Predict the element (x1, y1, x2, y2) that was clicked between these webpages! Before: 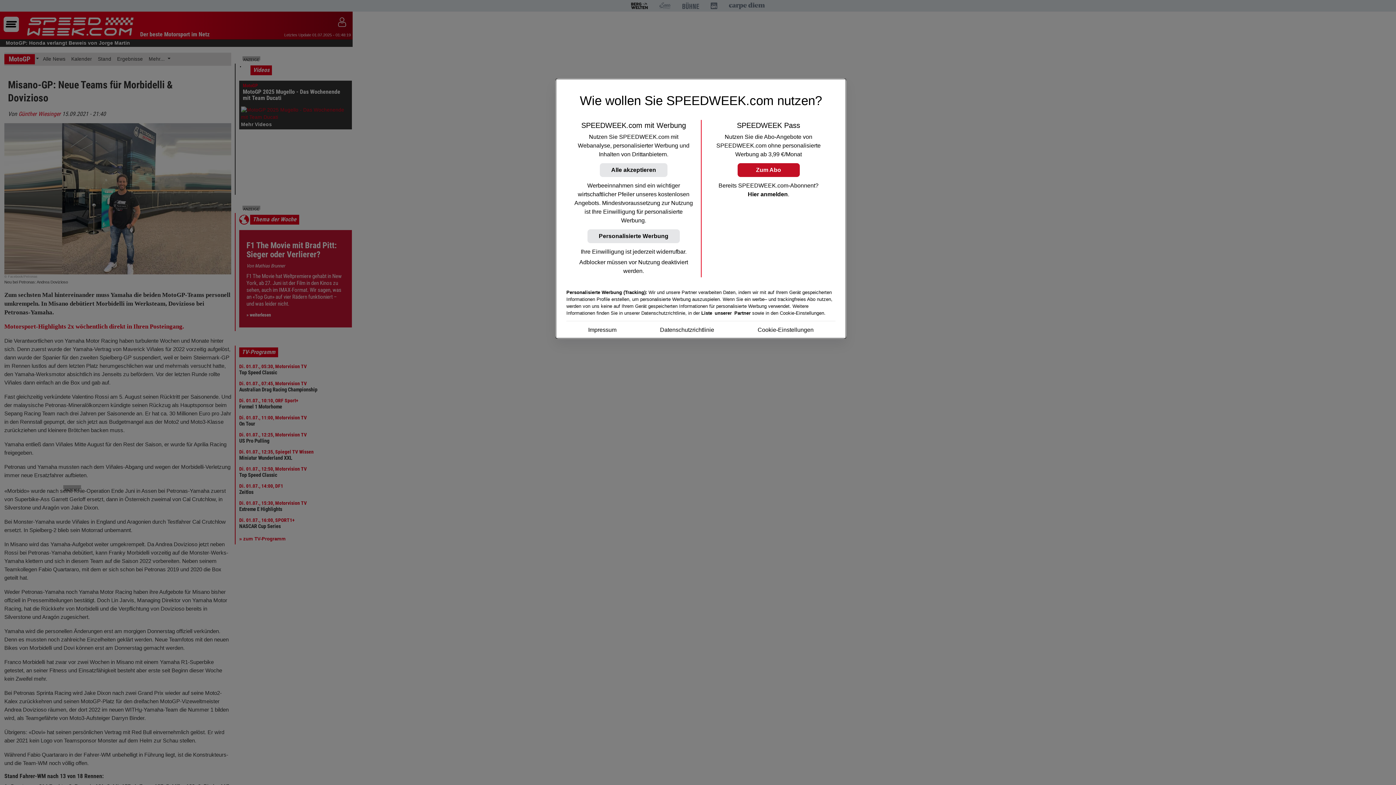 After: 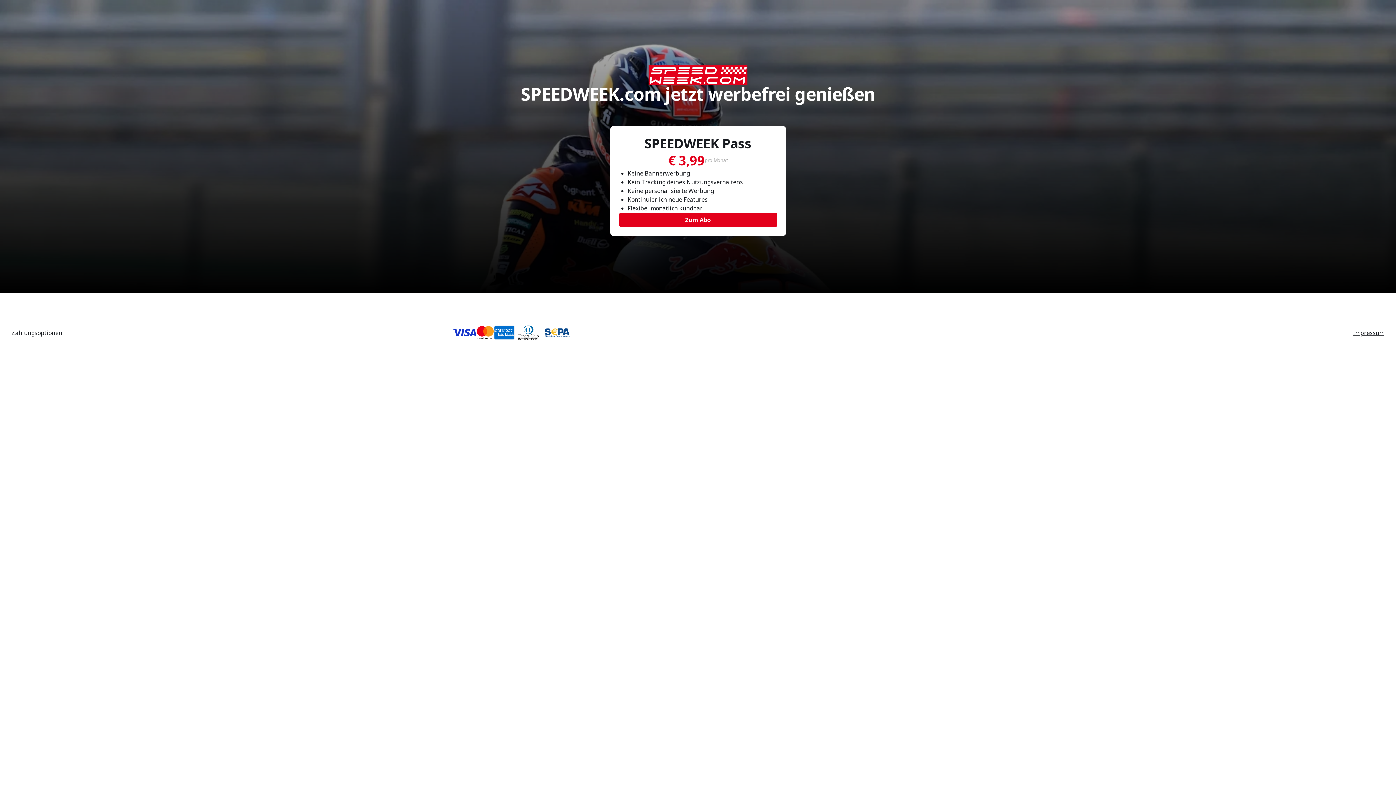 Action: label: Zum Abo bbox: (737, 163, 799, 177)